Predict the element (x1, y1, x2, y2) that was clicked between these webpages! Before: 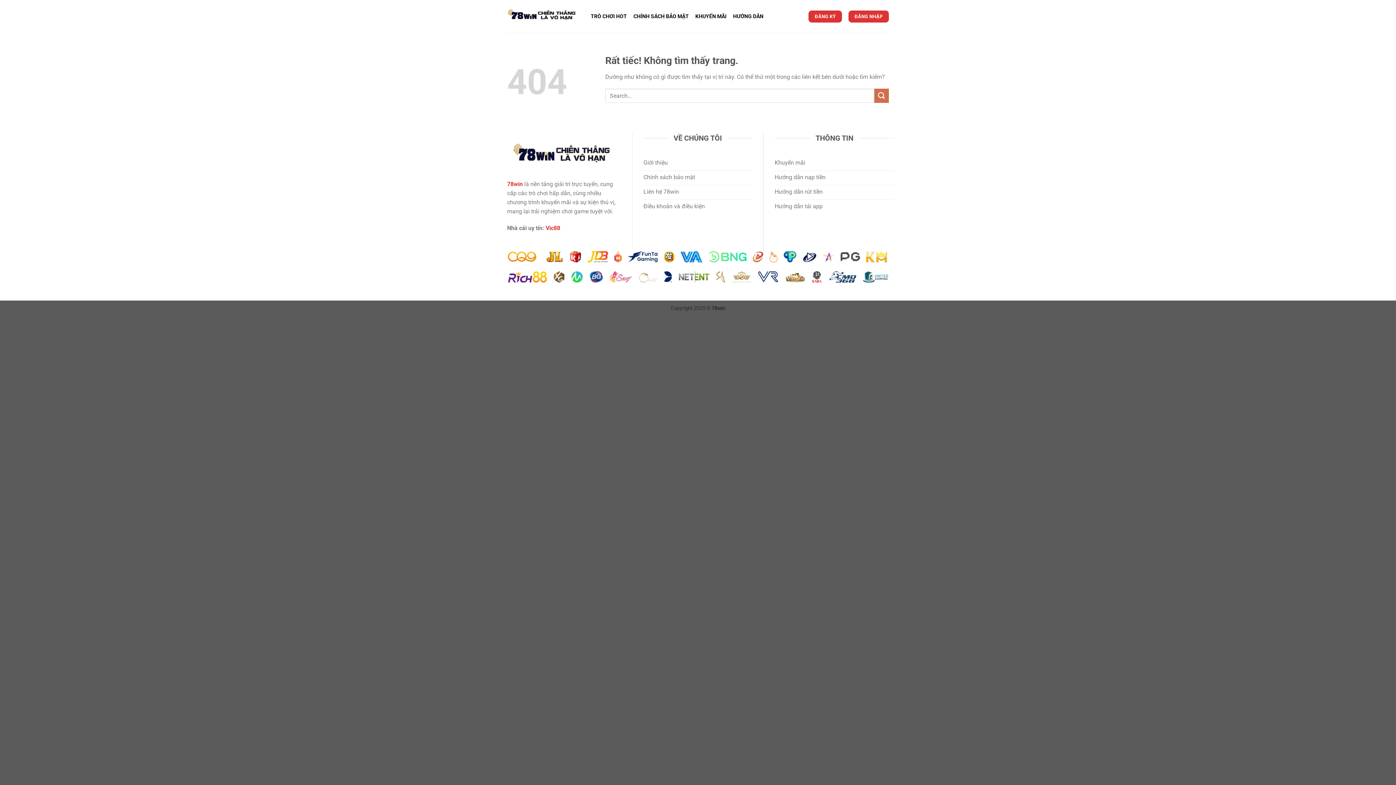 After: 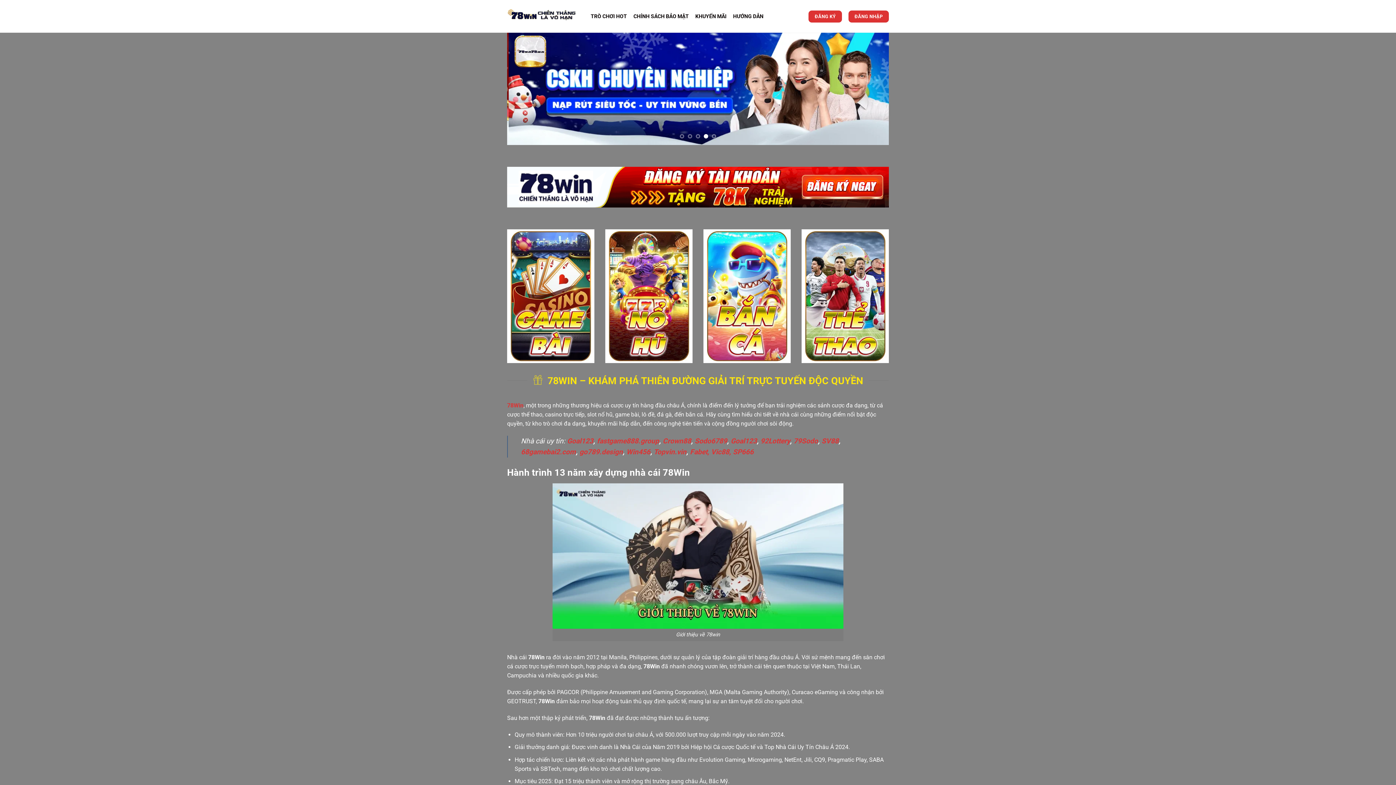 Action: bbox: (507, 5, 580, 26)